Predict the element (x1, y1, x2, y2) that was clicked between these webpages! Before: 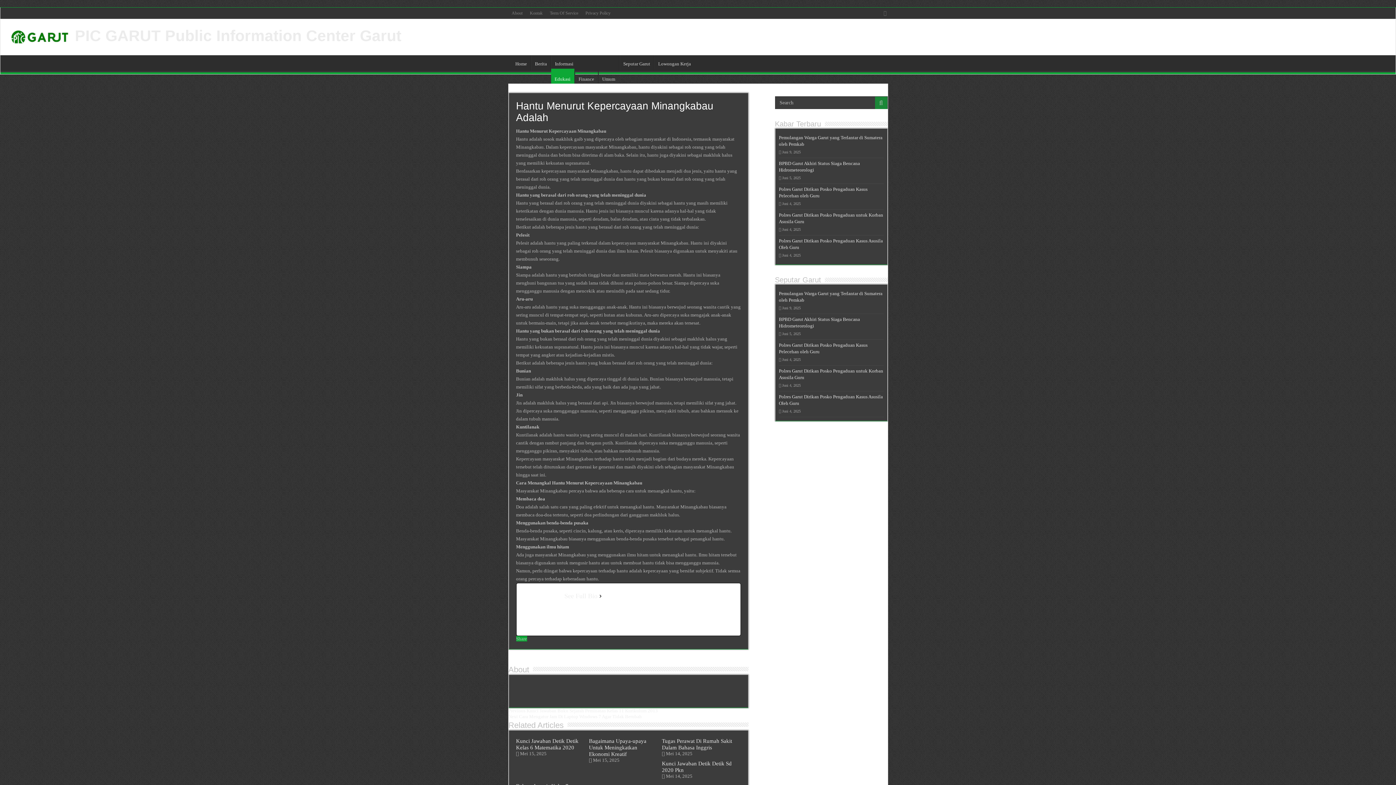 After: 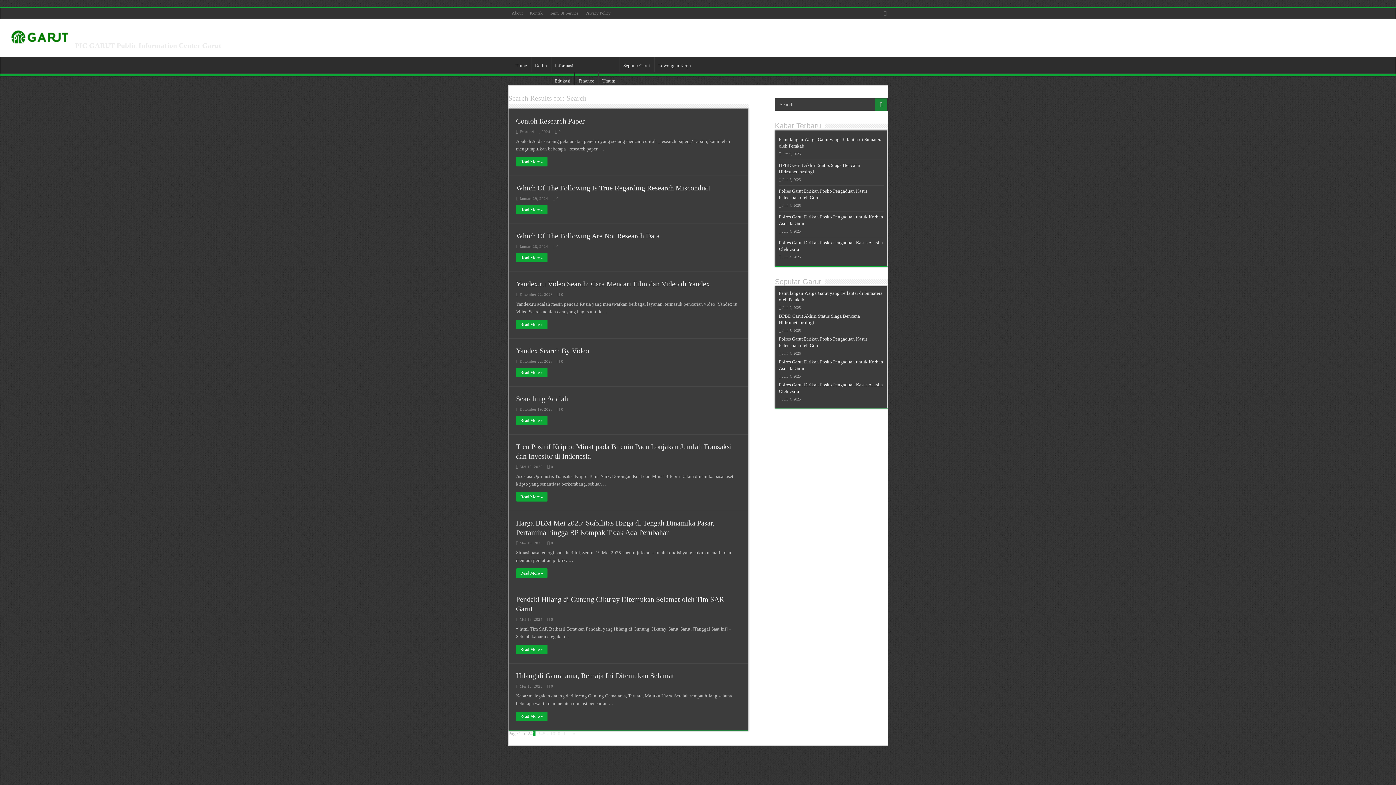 Action: bbox: (875, 96, 887, 109)